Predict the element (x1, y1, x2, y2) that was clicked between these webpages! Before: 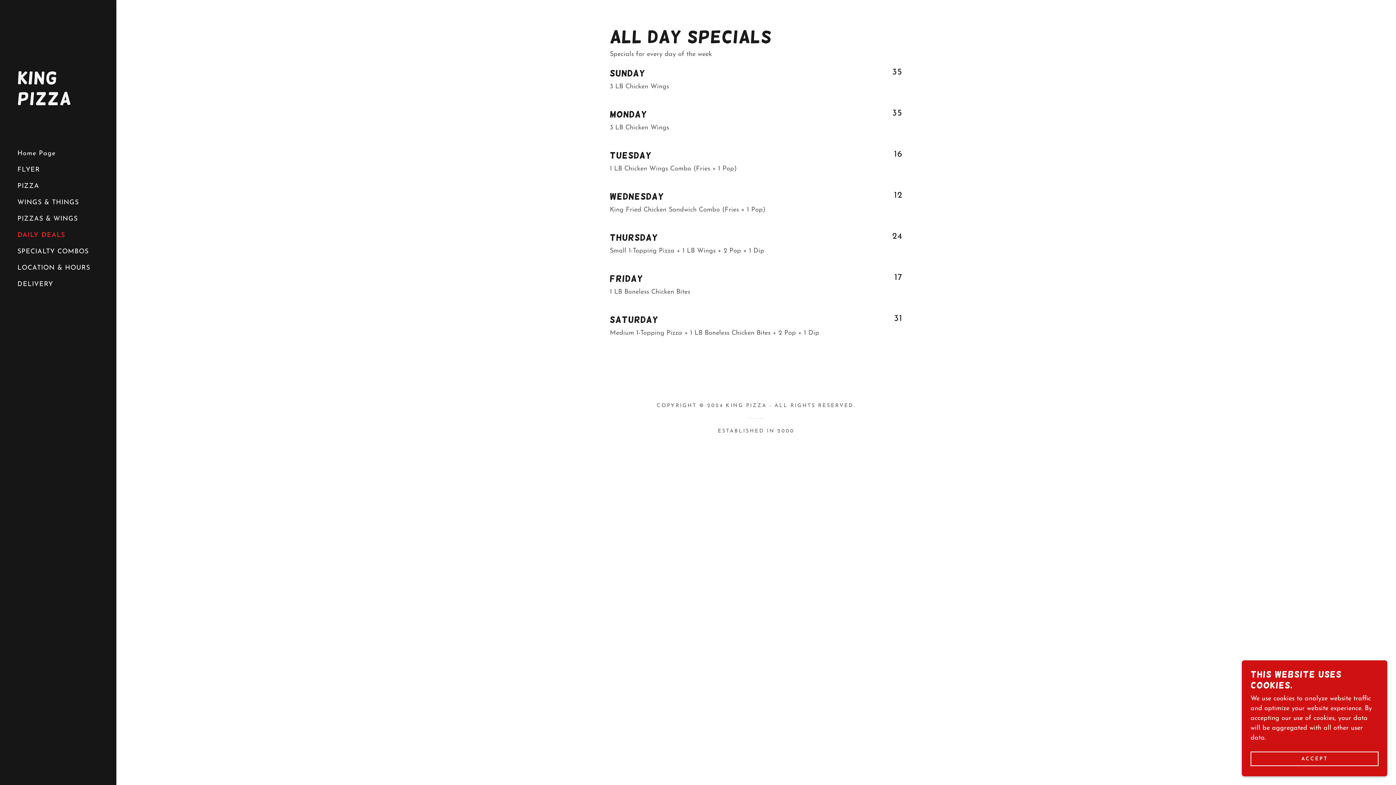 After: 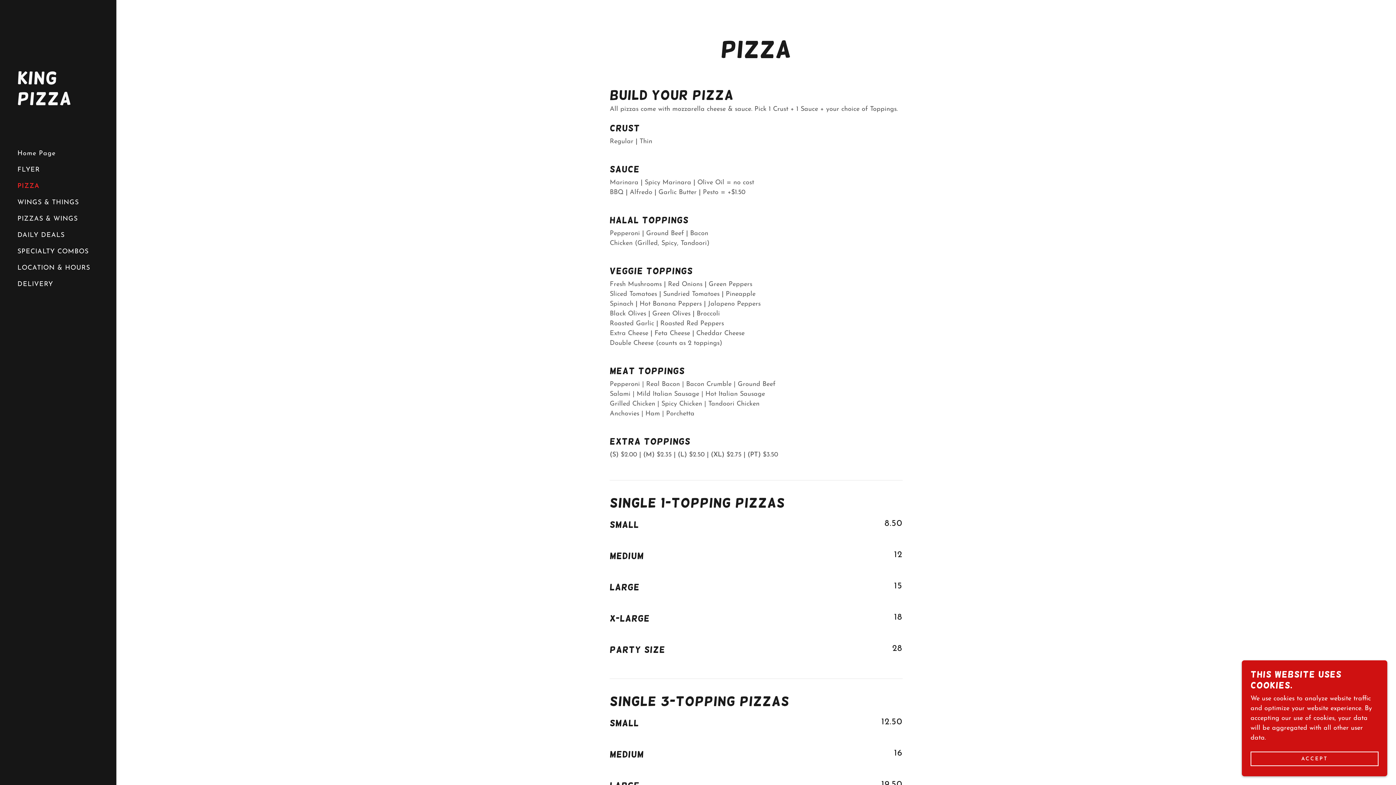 Action: label: PIZZA bbox: (17, 182, 39, 189)